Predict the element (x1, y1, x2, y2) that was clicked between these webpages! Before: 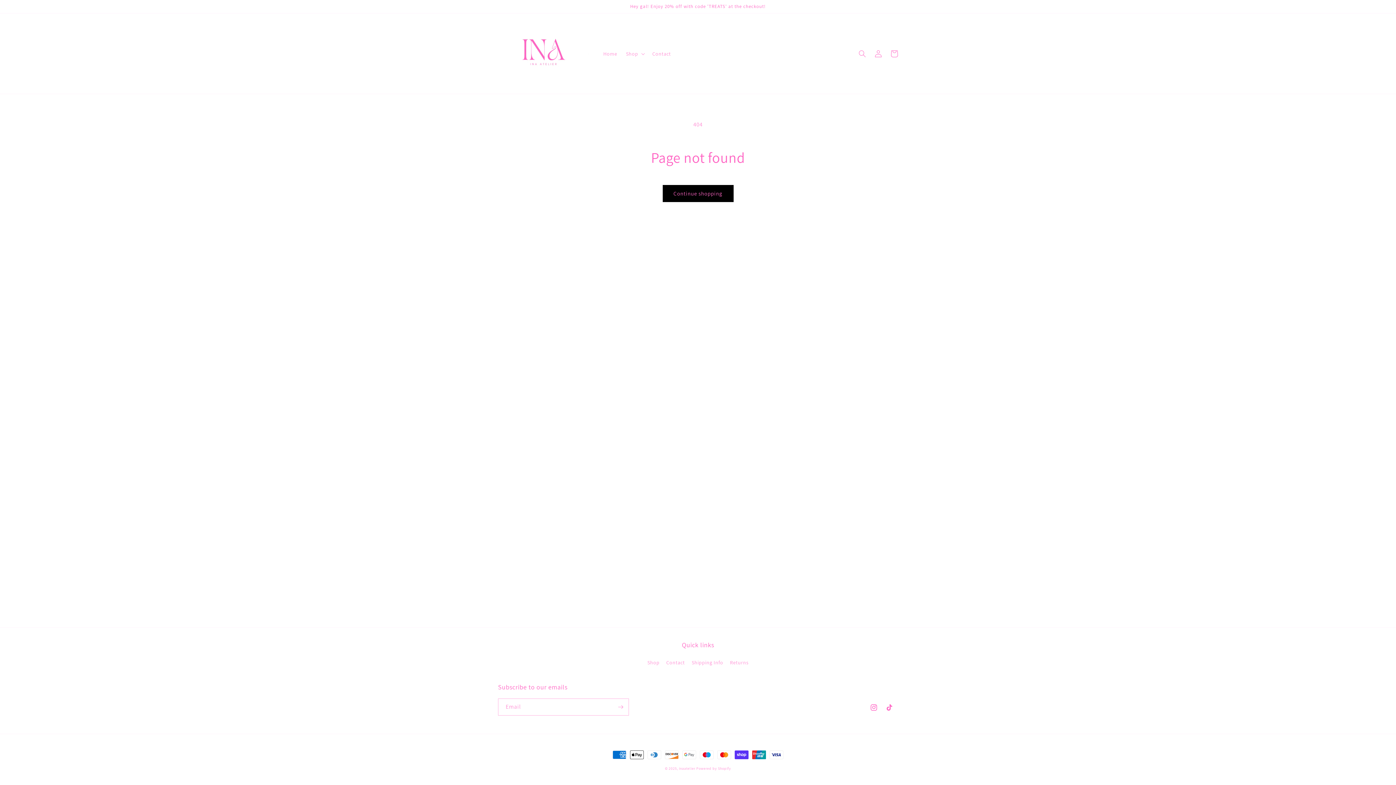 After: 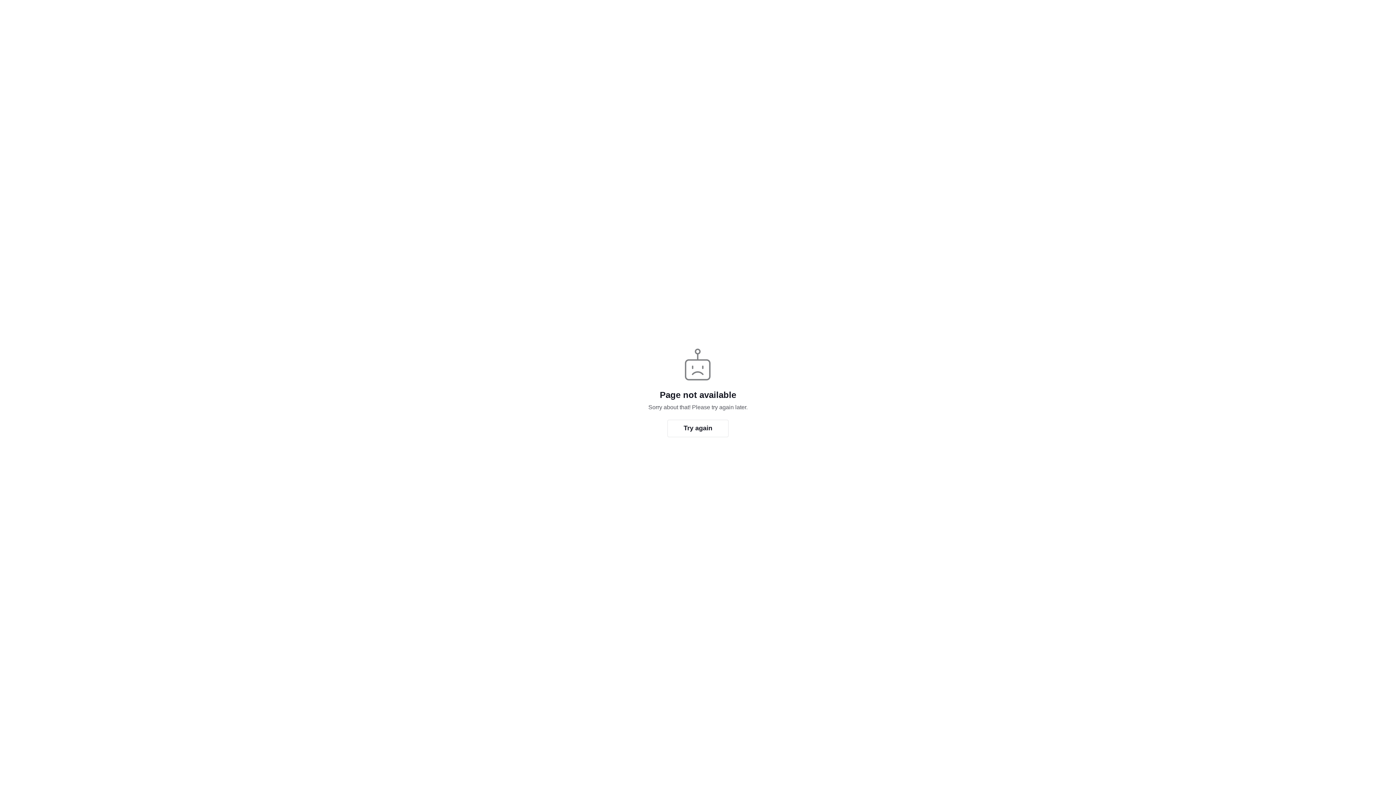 Action: label: TikTok bbox: (882, 700, 898, 716)